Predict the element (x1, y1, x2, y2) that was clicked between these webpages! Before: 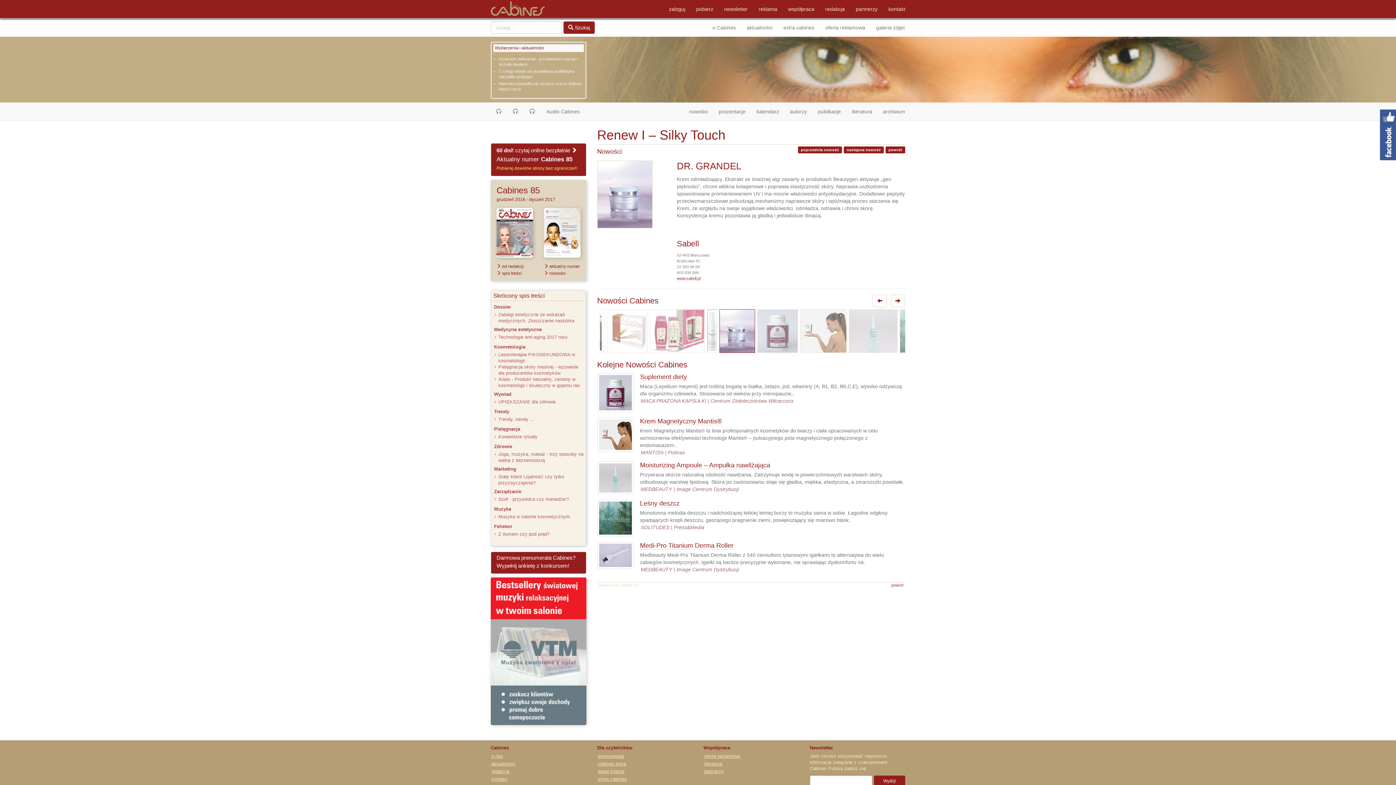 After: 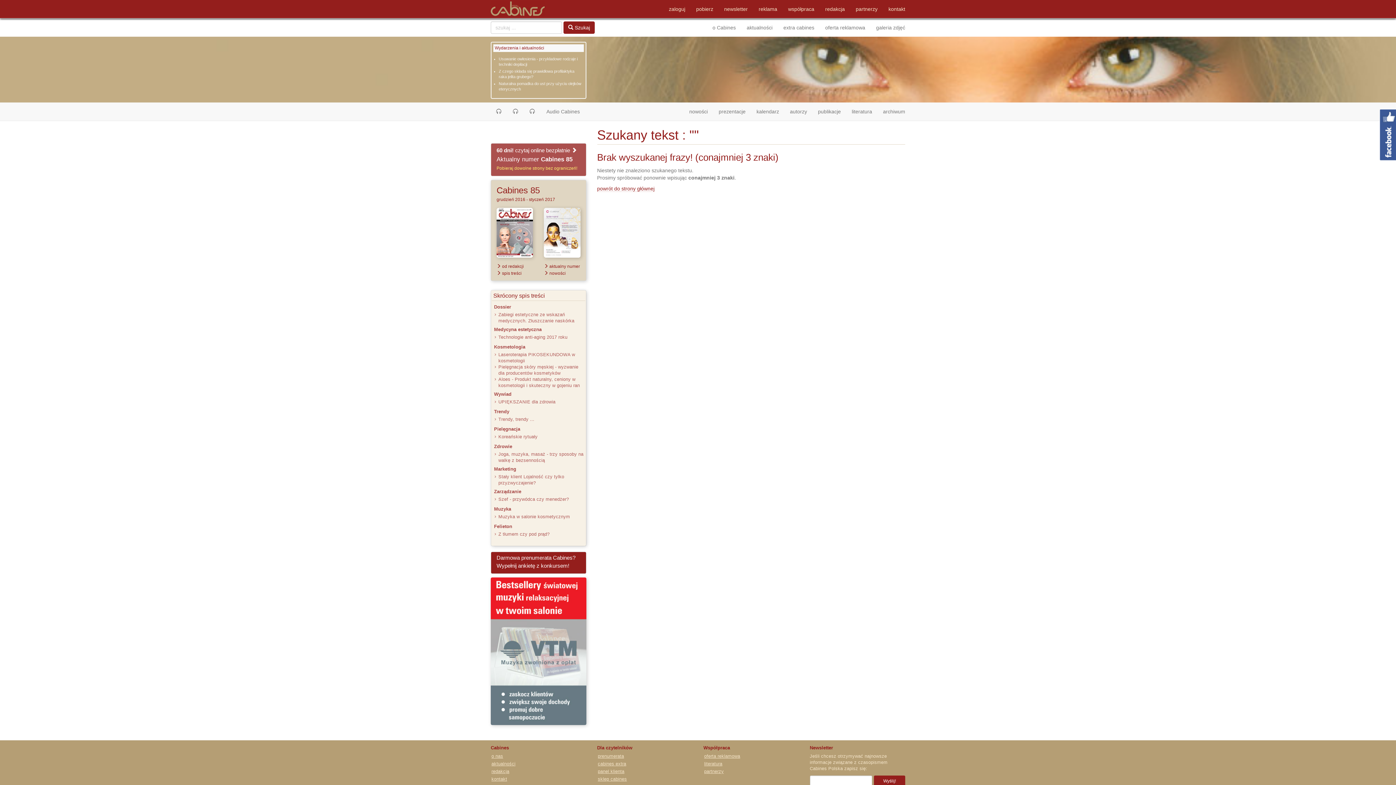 Action: label:  Szukaj bbox: (563, 21, 594, 33)